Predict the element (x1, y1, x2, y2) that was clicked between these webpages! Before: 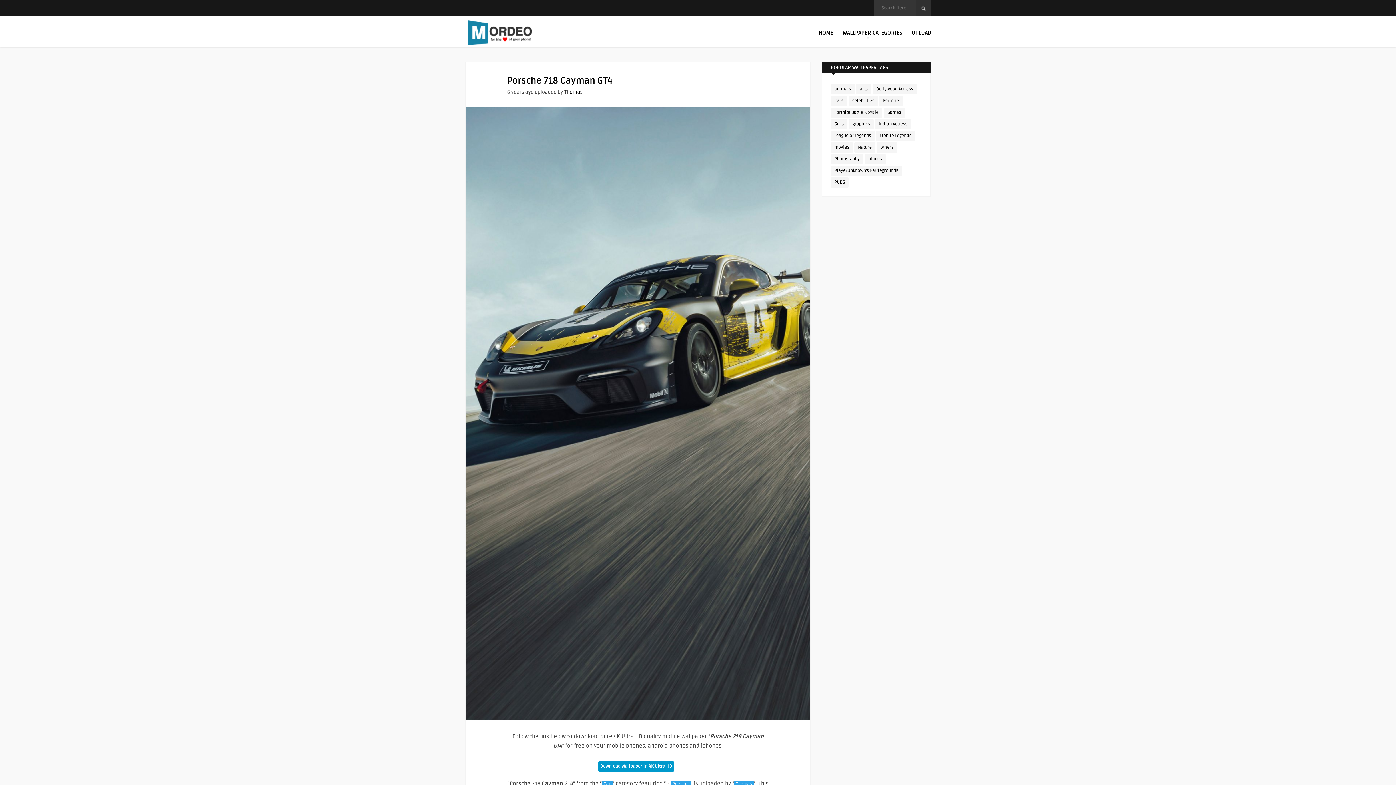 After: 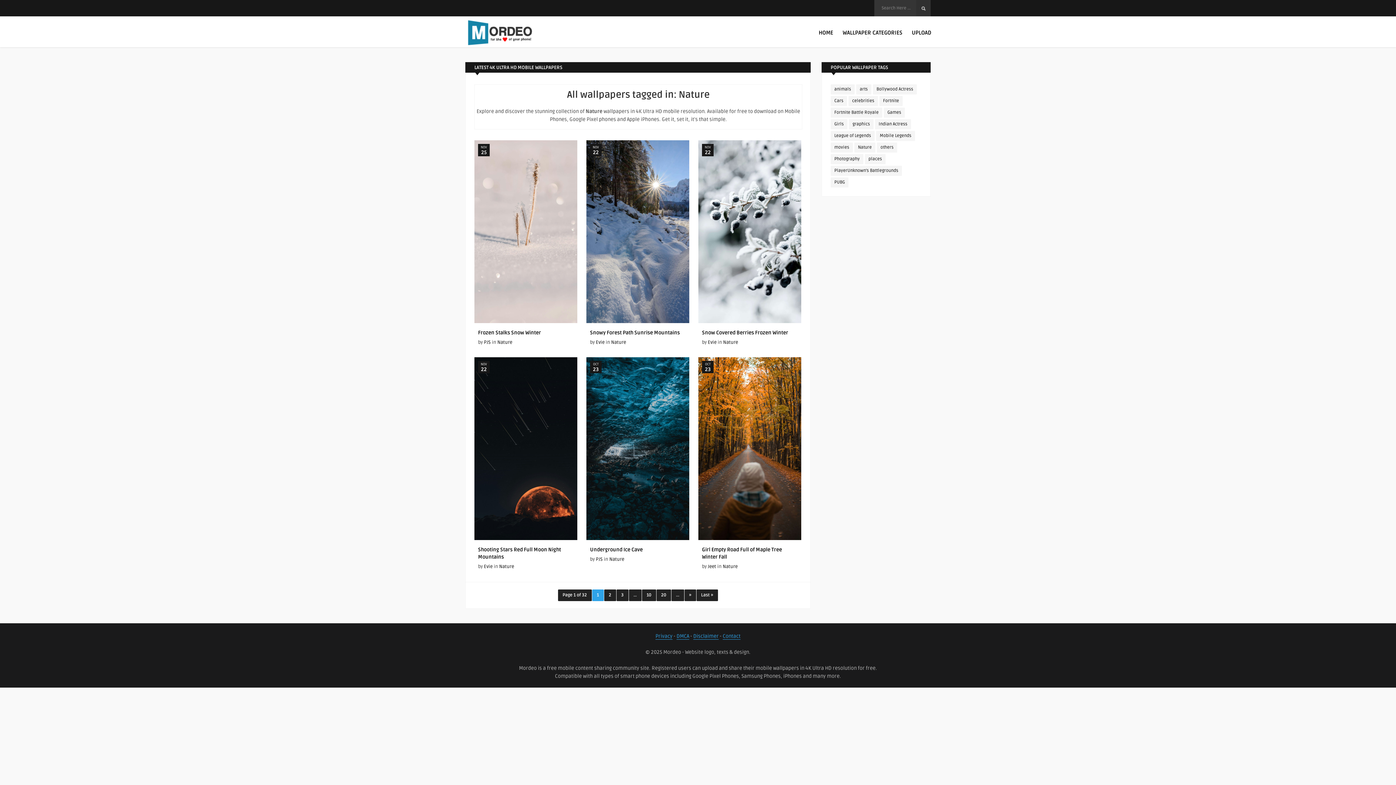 Action: bbox: (854, 142, 875, 152) label: Nature (188 items)